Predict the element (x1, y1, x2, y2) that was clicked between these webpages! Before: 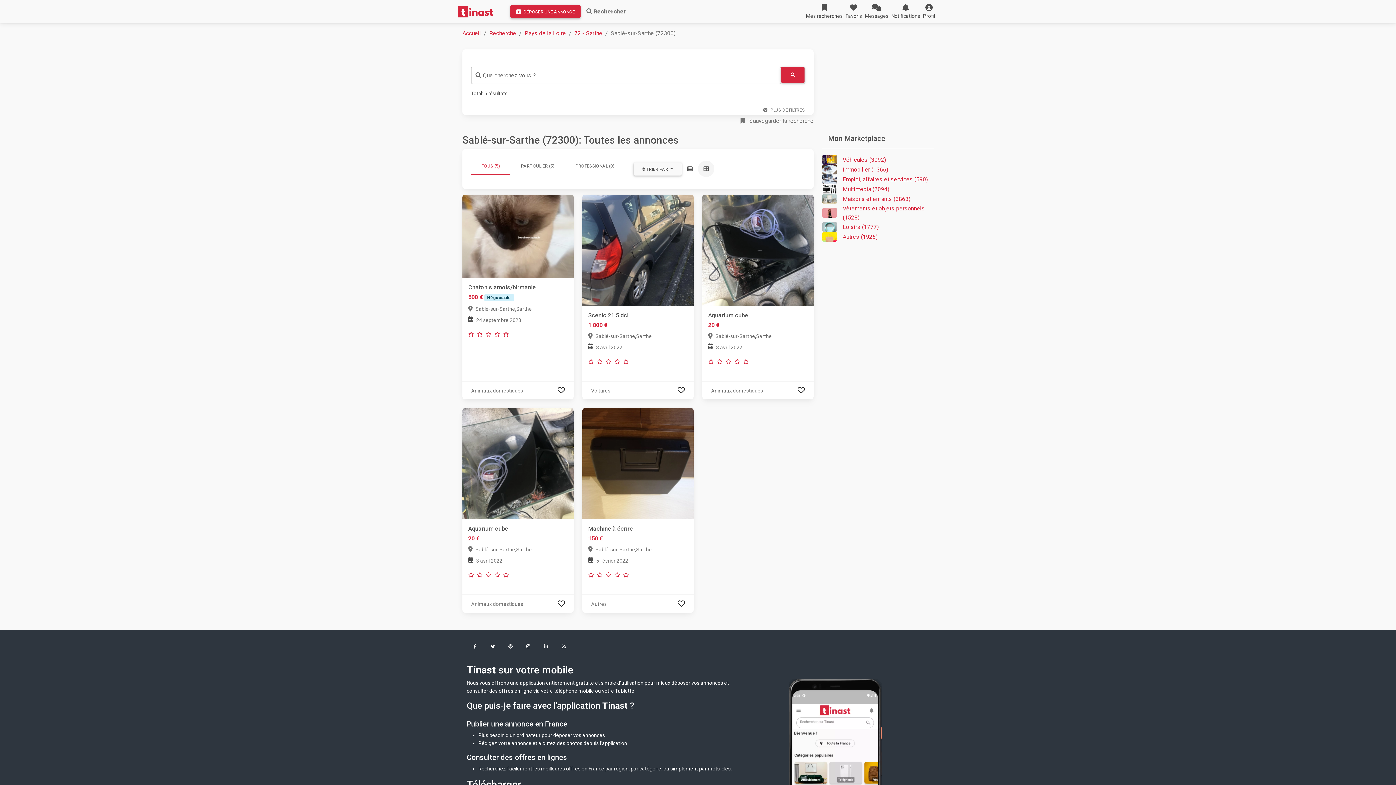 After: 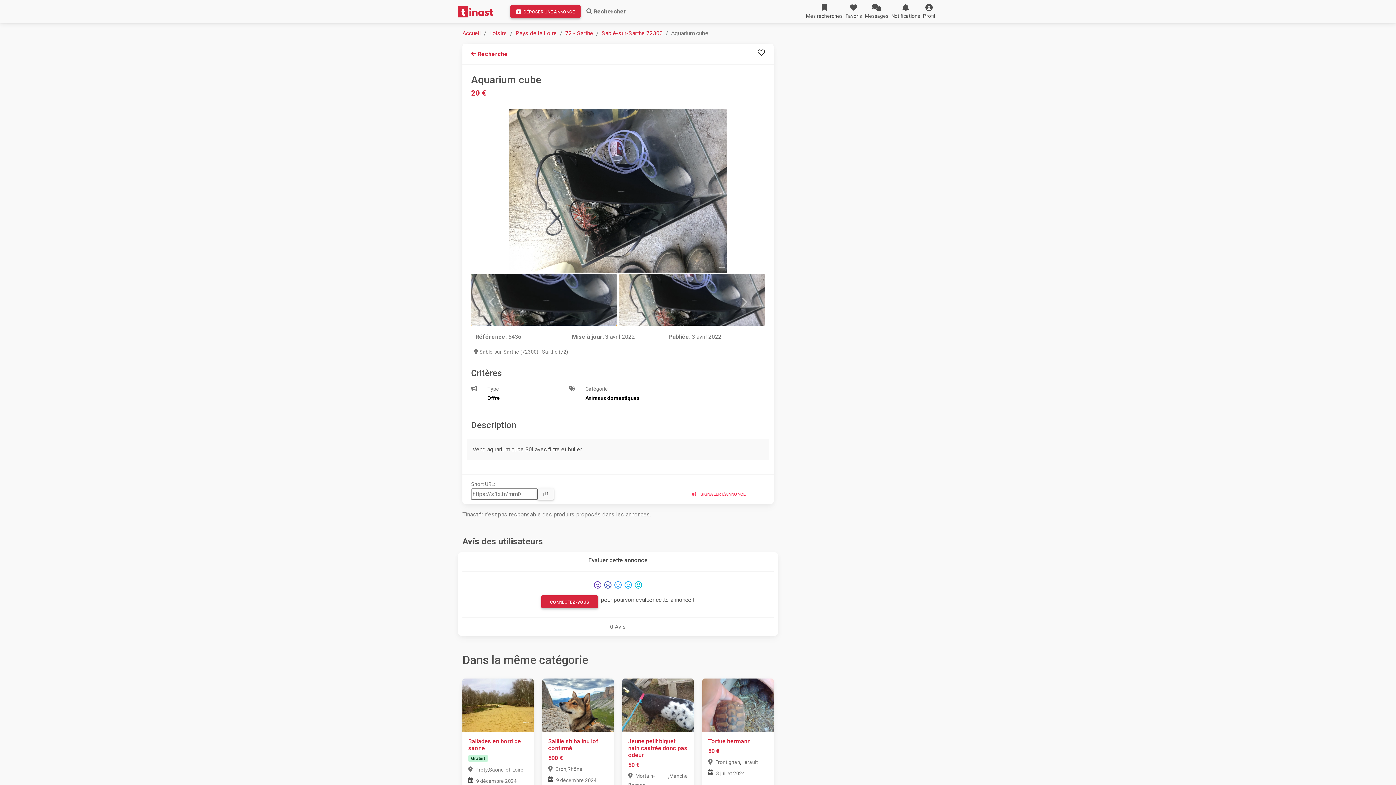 Action: label: Aquarium cube bbox: (708, 311, 748, 318)